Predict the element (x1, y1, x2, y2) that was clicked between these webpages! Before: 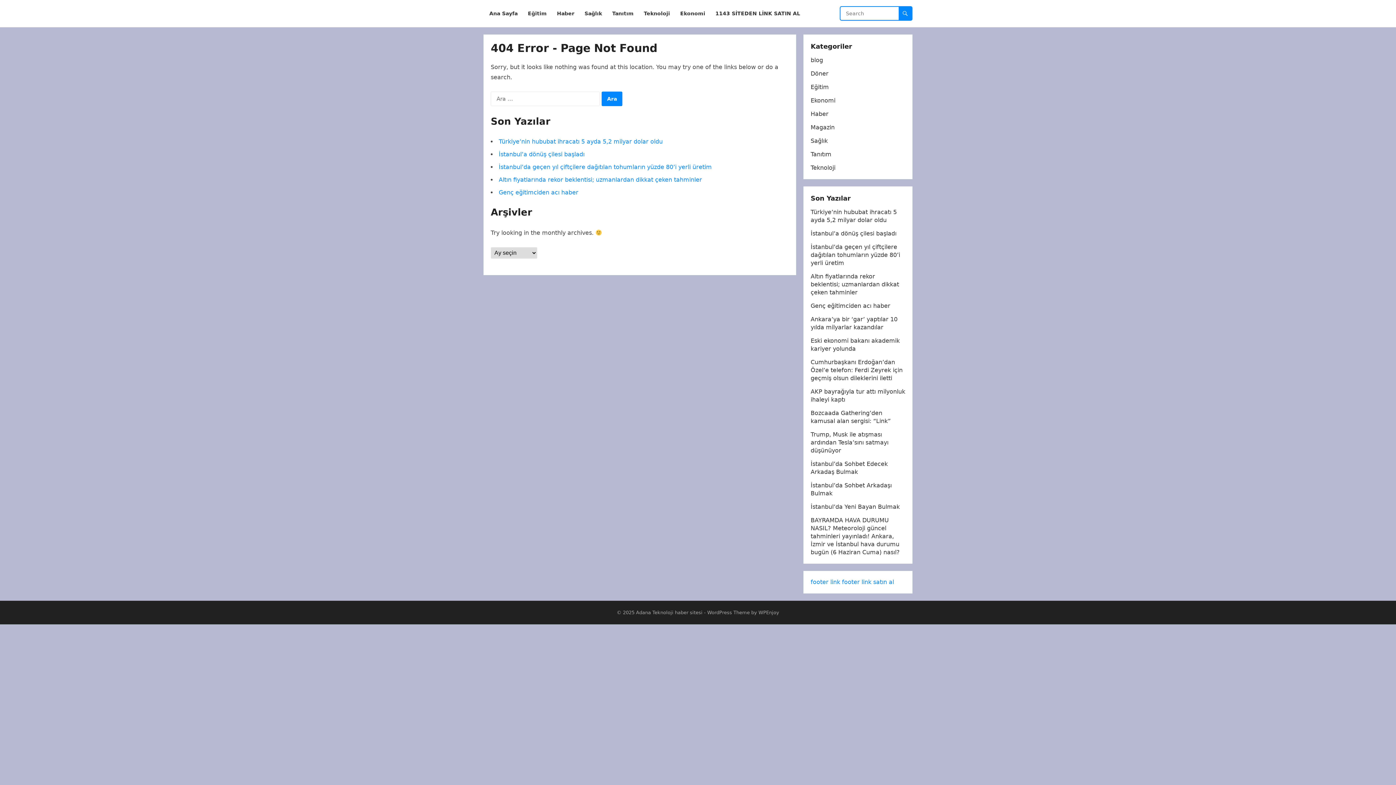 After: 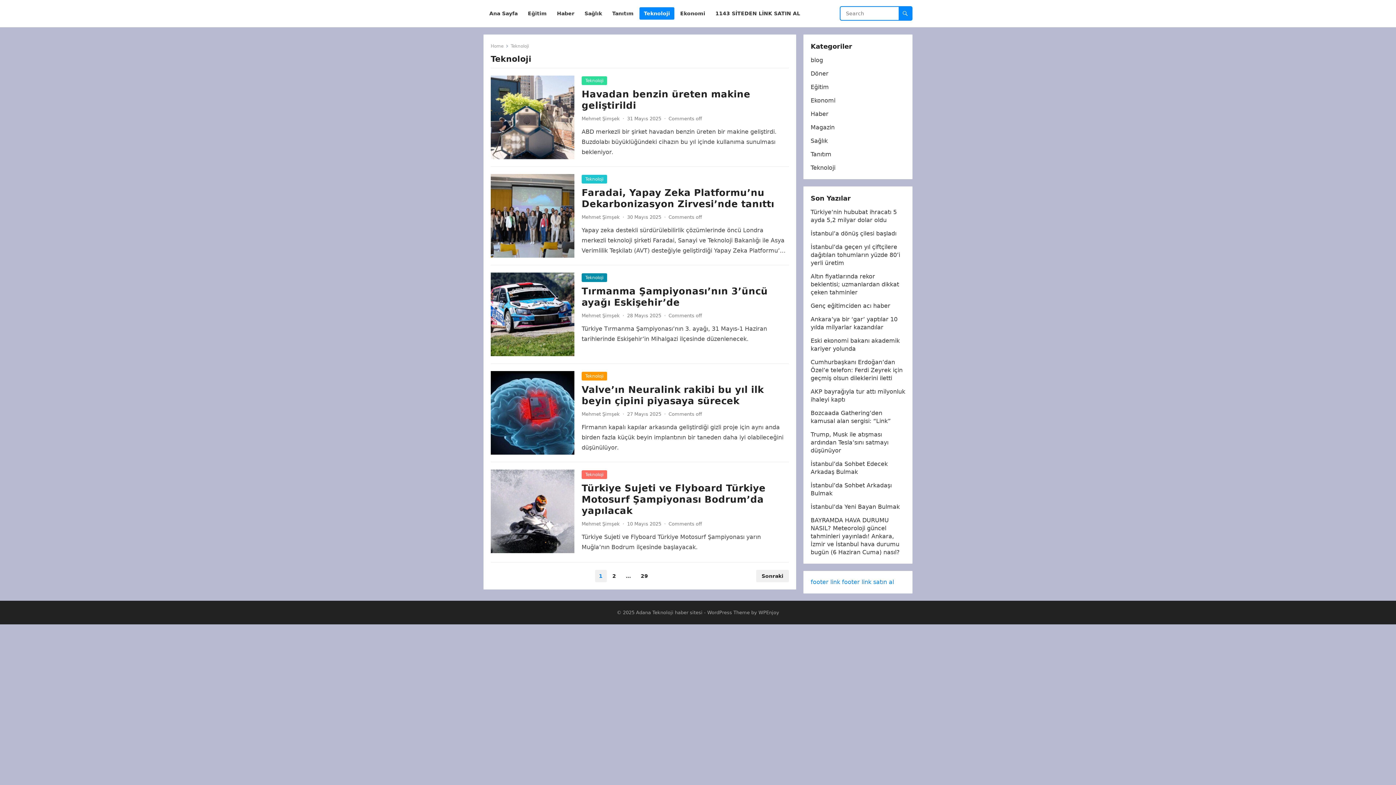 Action: label: Teknoloji bbox: (639, 0, 674, 27)